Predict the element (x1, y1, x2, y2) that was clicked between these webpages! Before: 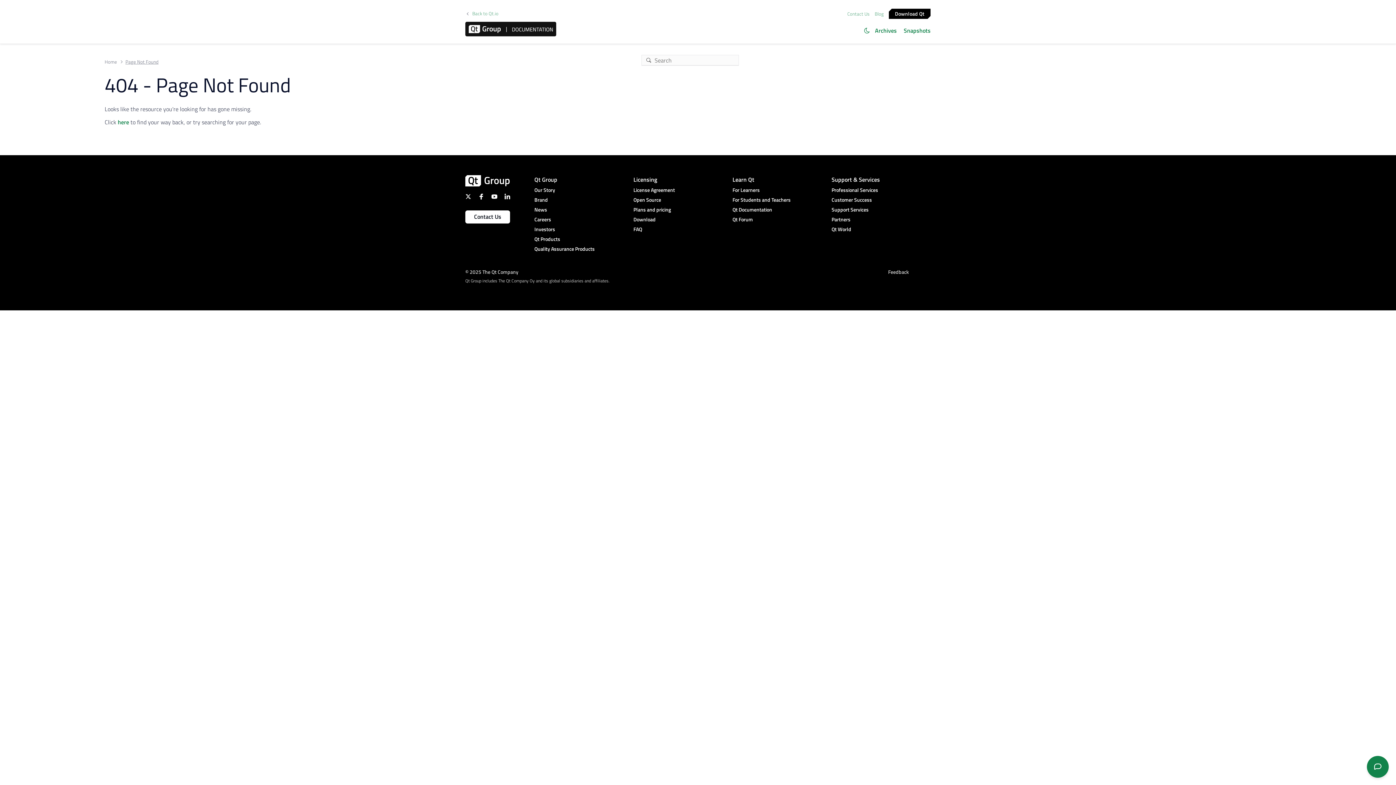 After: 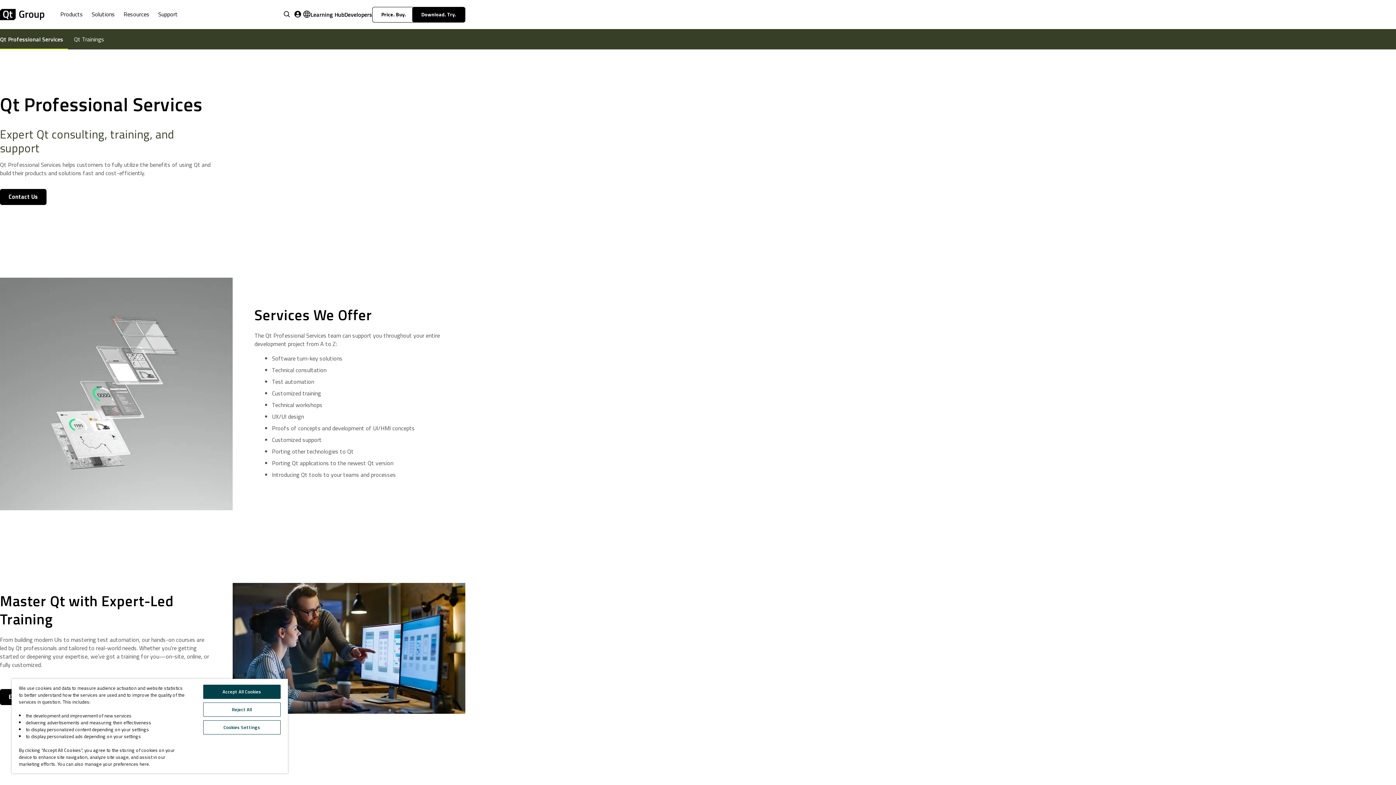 Action: bbox: (831, 186, 930, 194) label: Professional Services